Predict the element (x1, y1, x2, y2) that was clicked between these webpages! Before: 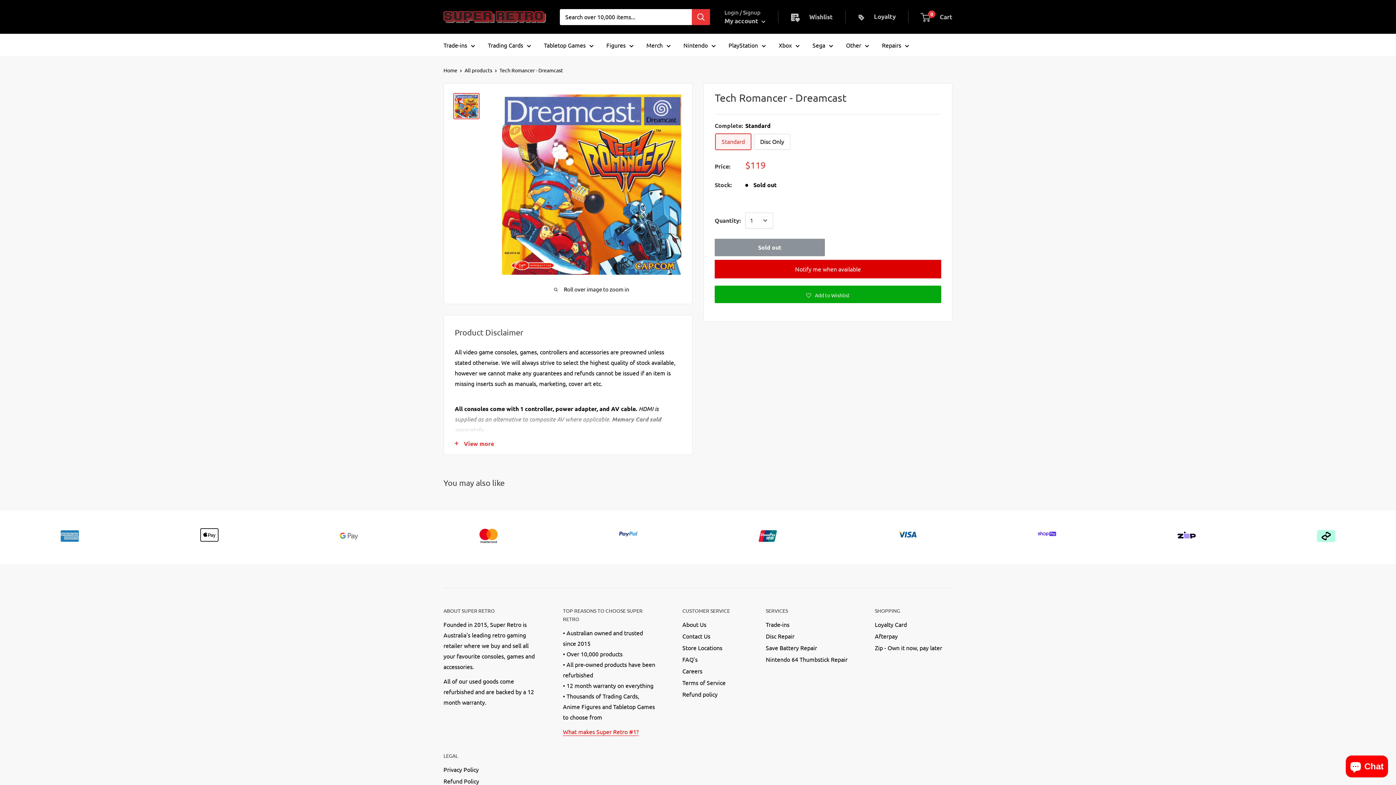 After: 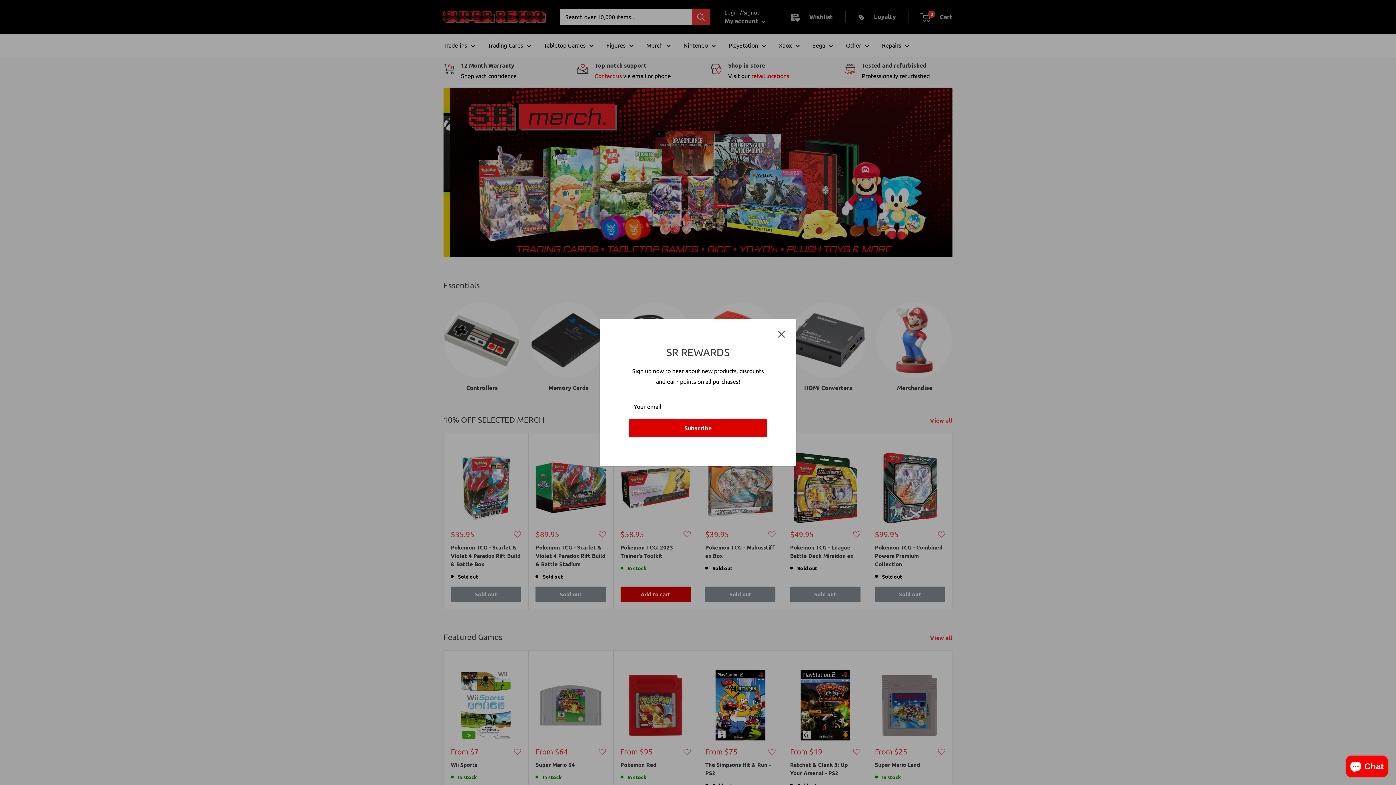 Action: label:  Loyalty bbox: (858, 10, 896, 22)